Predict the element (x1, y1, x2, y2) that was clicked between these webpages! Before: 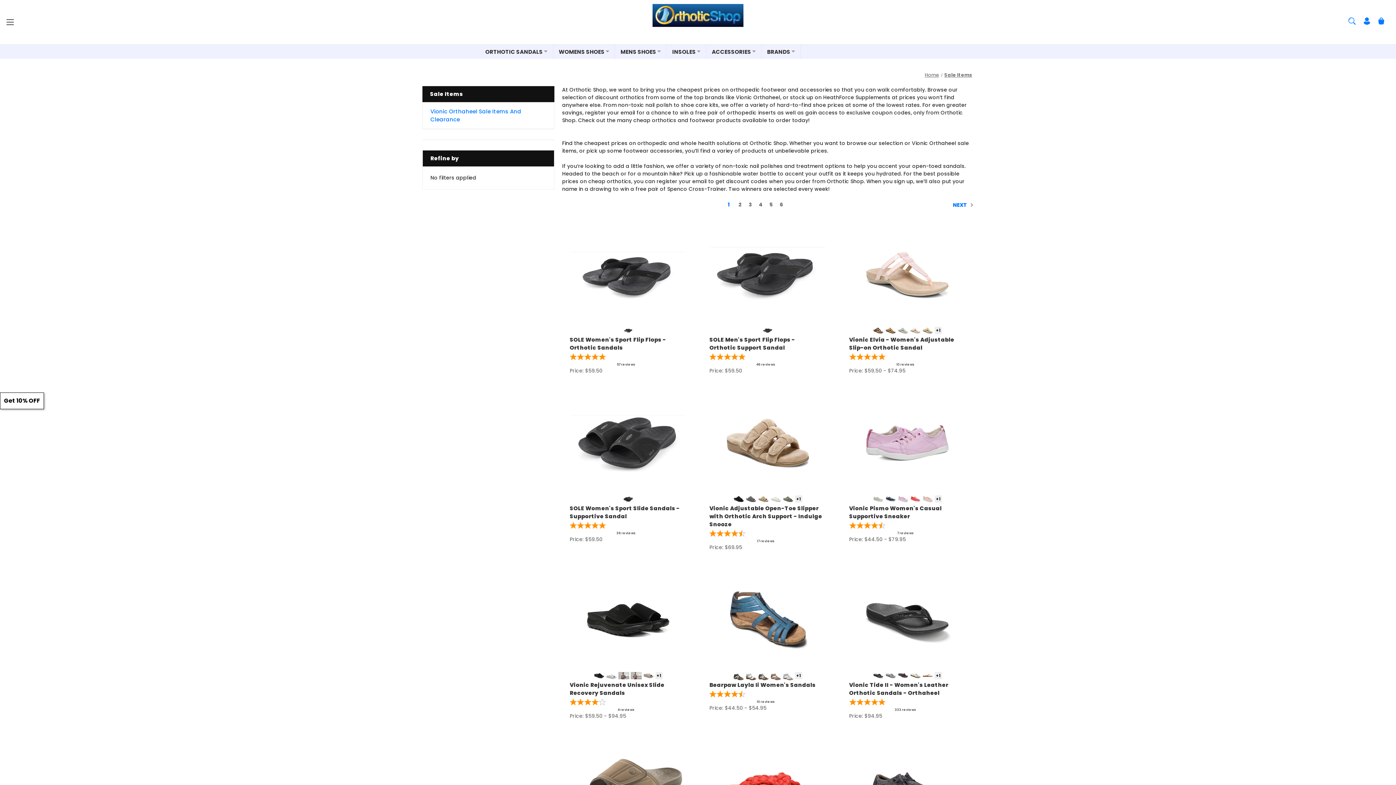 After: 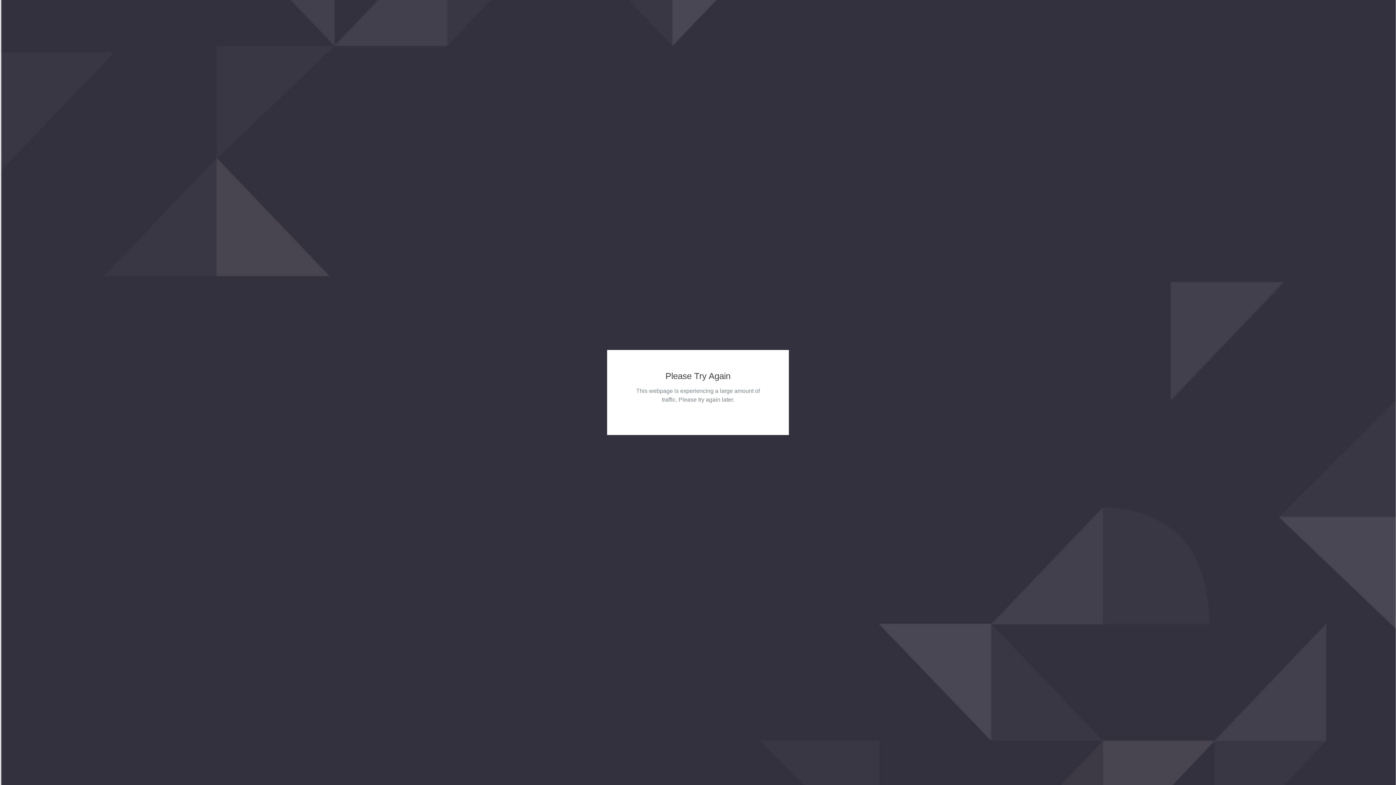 Action: label: Home bbox: (924, 71, 939, 78)